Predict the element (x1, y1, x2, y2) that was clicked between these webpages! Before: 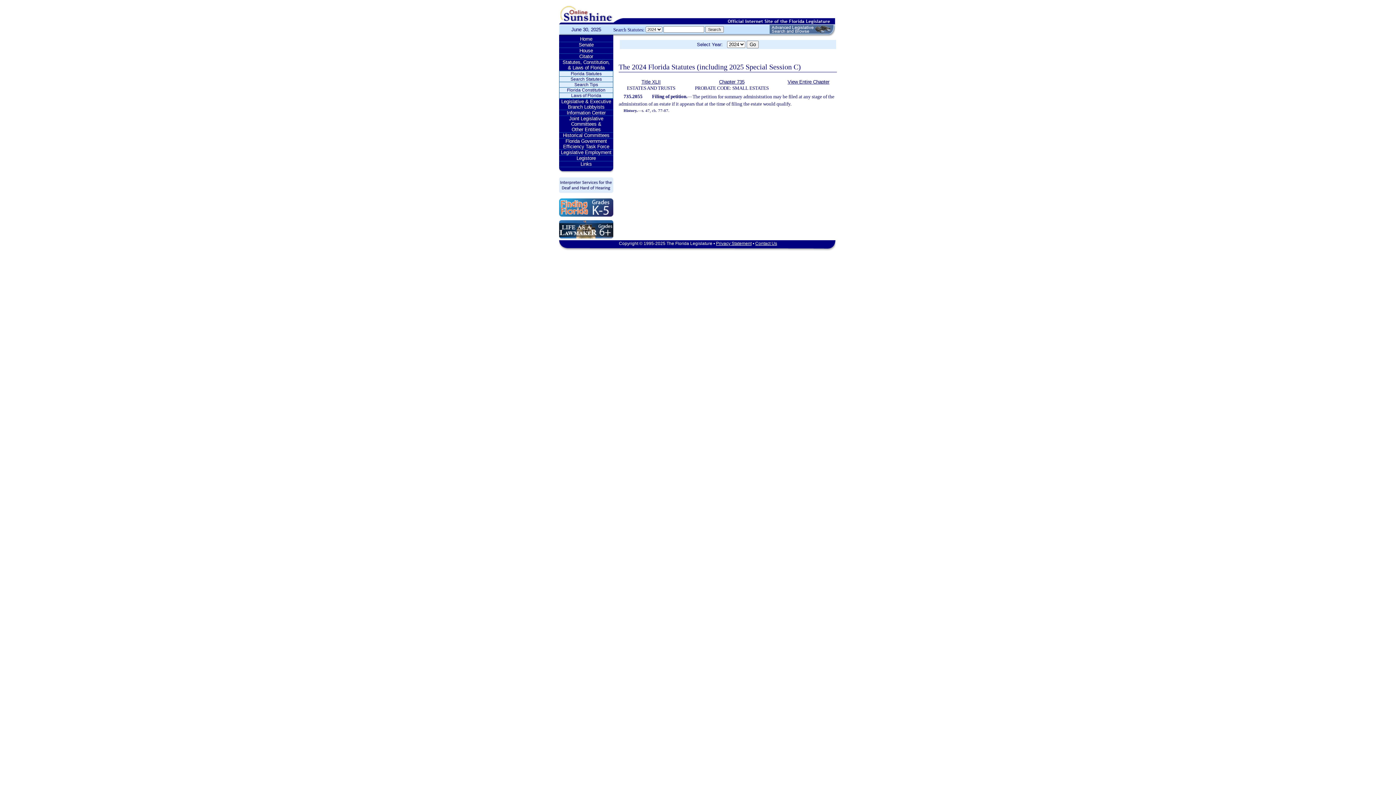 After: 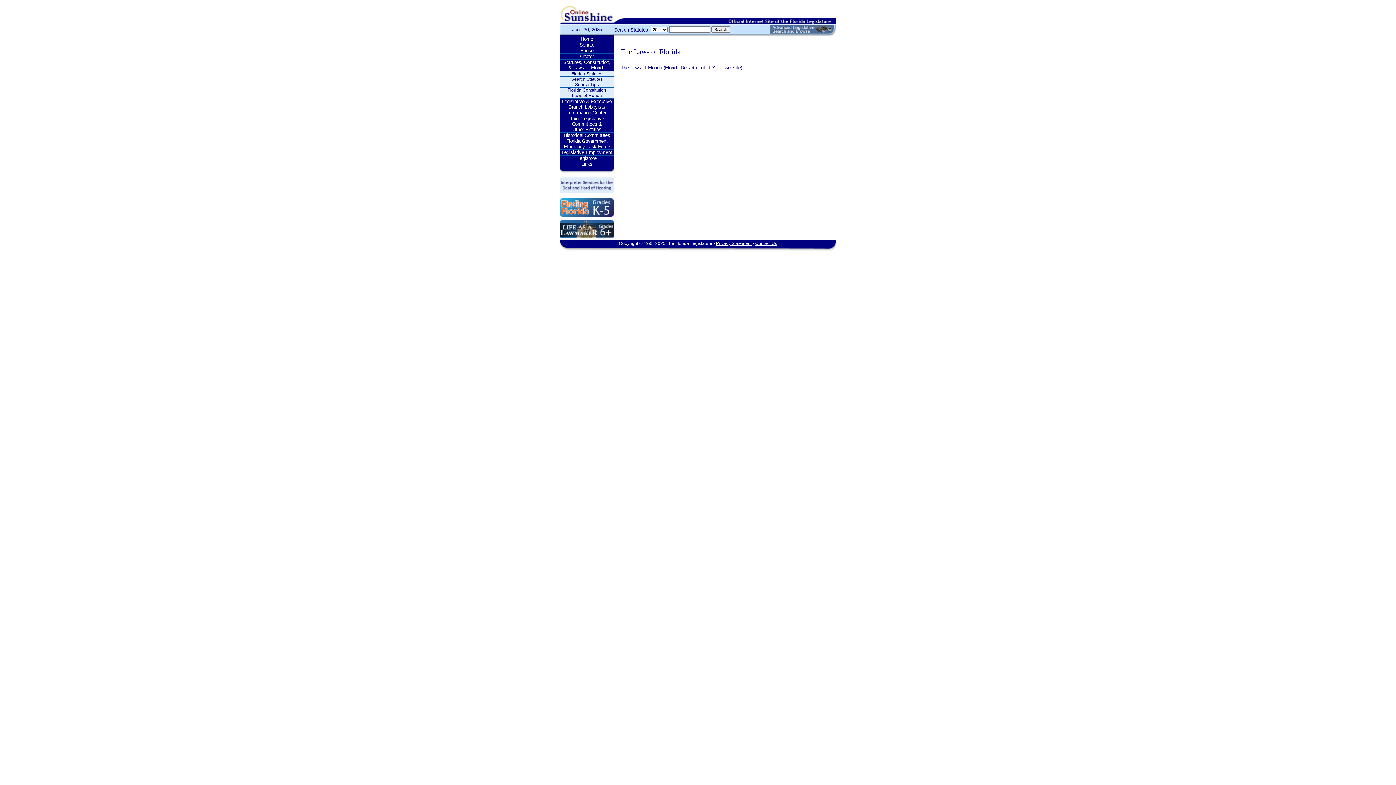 Action: label: Laws of Florida bbox: (559, 93, 613, 98)